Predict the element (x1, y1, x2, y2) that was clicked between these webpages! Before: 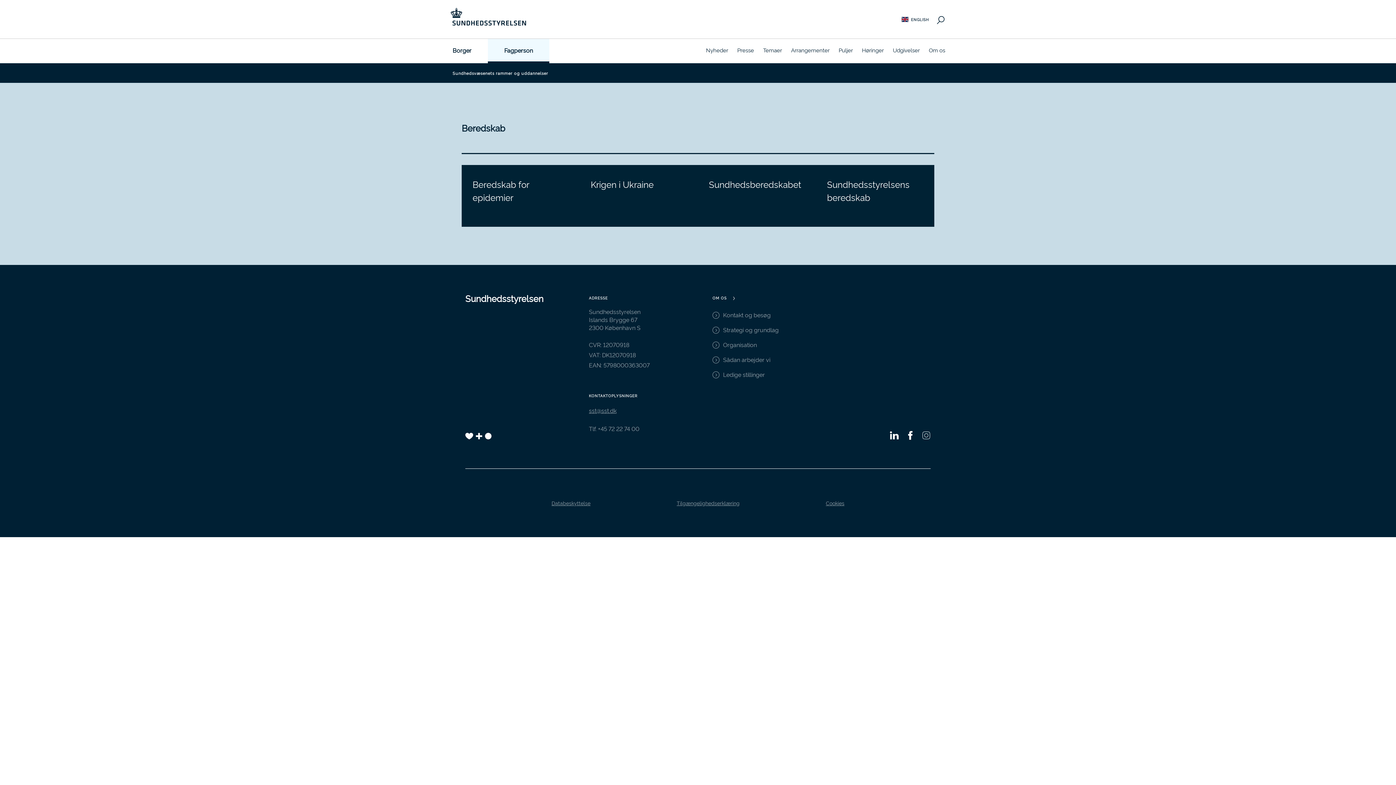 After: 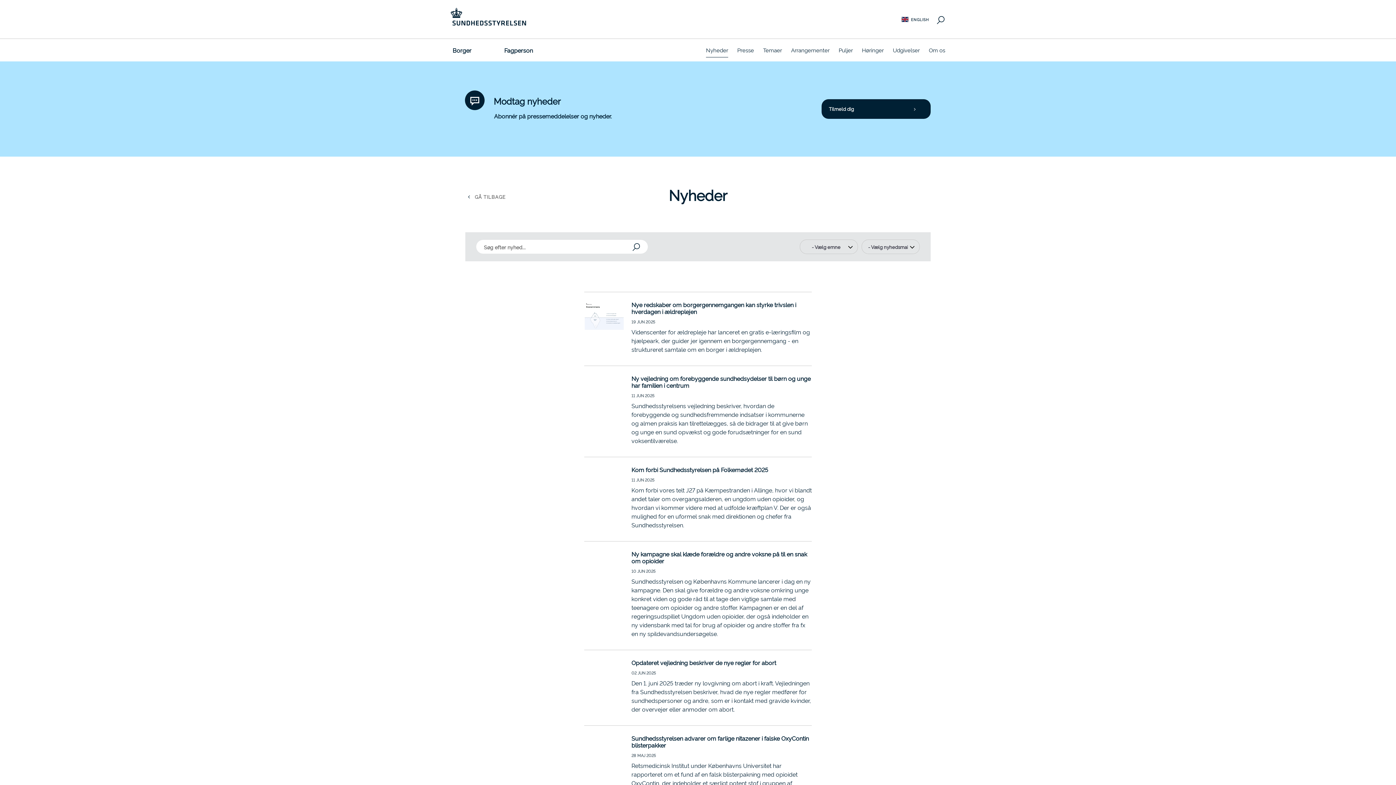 Action: bbox: (706, 38, 728, 61) label: Nyheder